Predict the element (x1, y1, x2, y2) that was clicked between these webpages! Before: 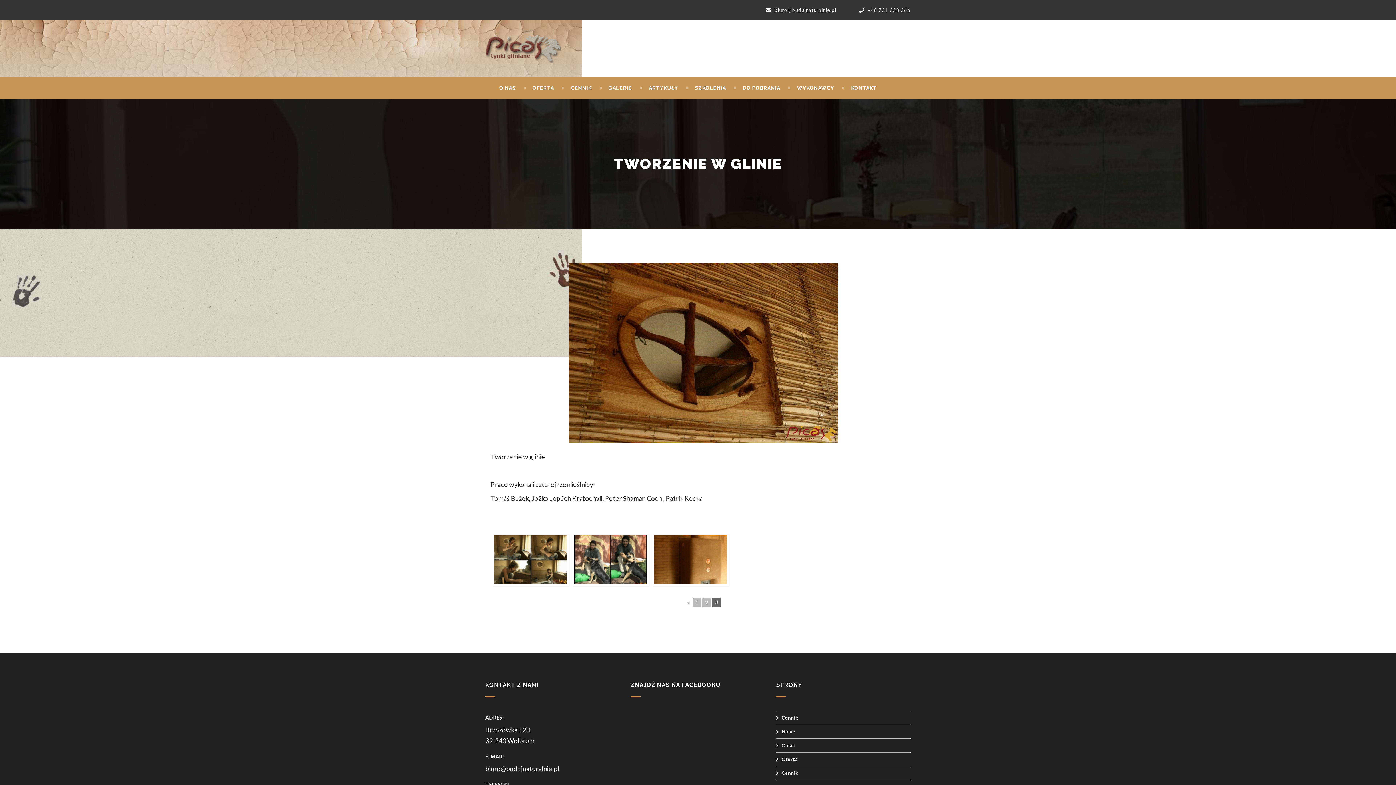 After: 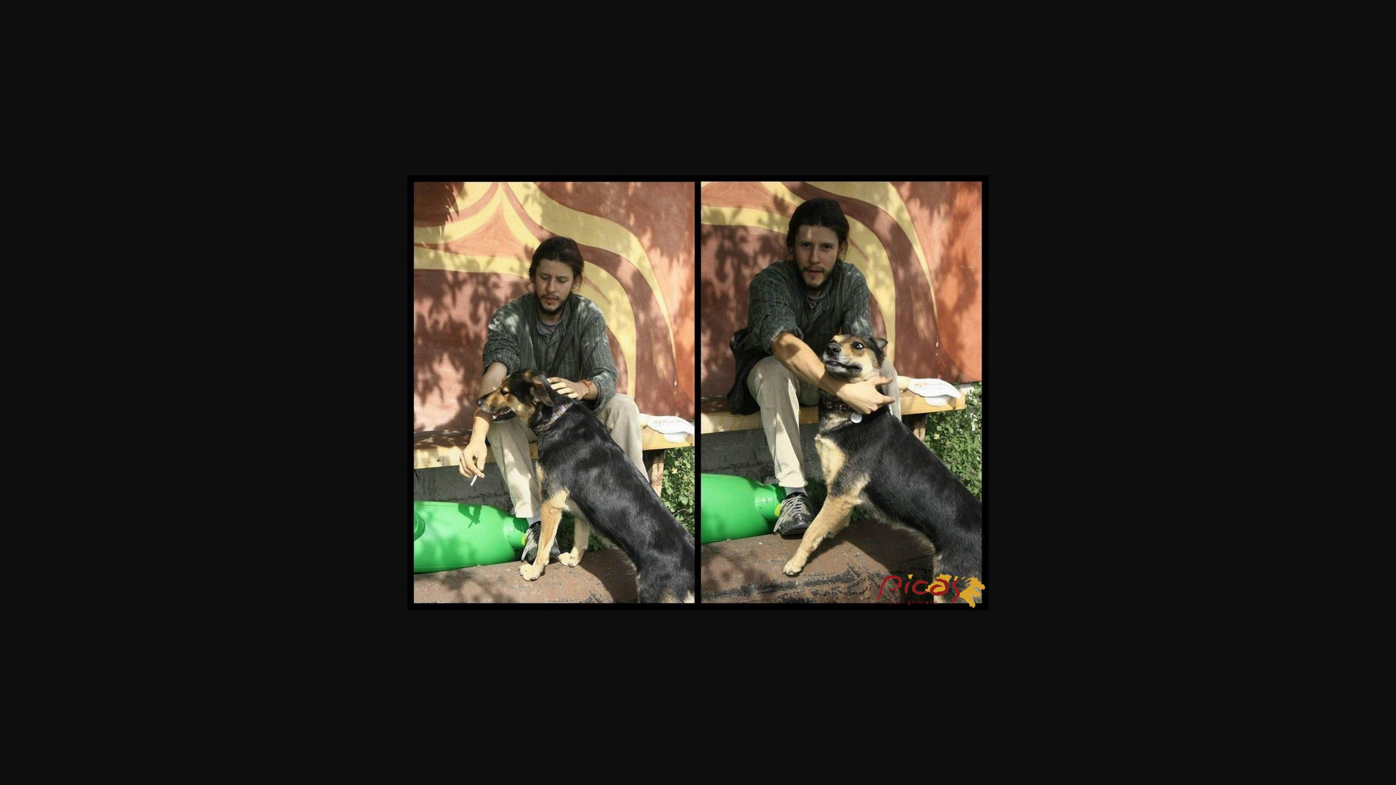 Action: bbox: (574, 535, 647, 584)